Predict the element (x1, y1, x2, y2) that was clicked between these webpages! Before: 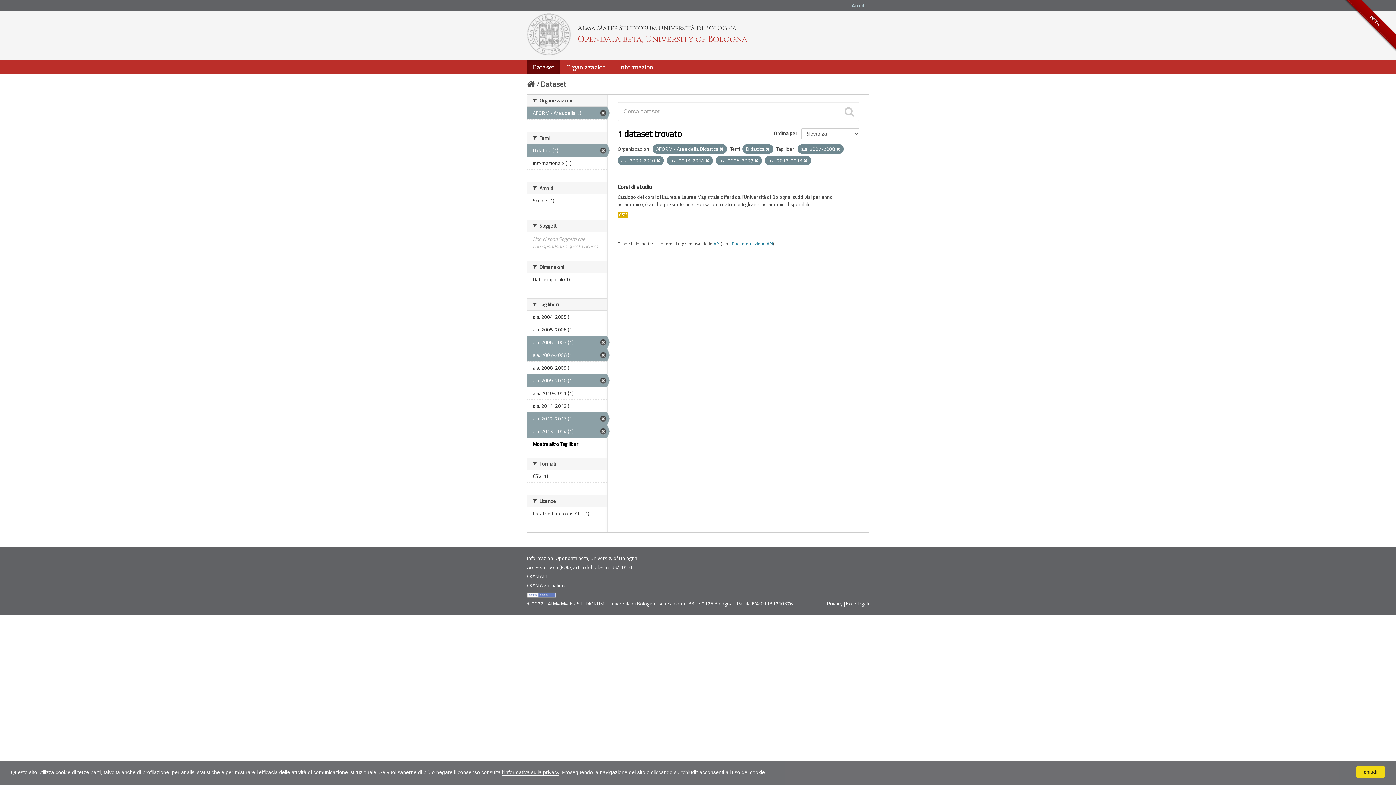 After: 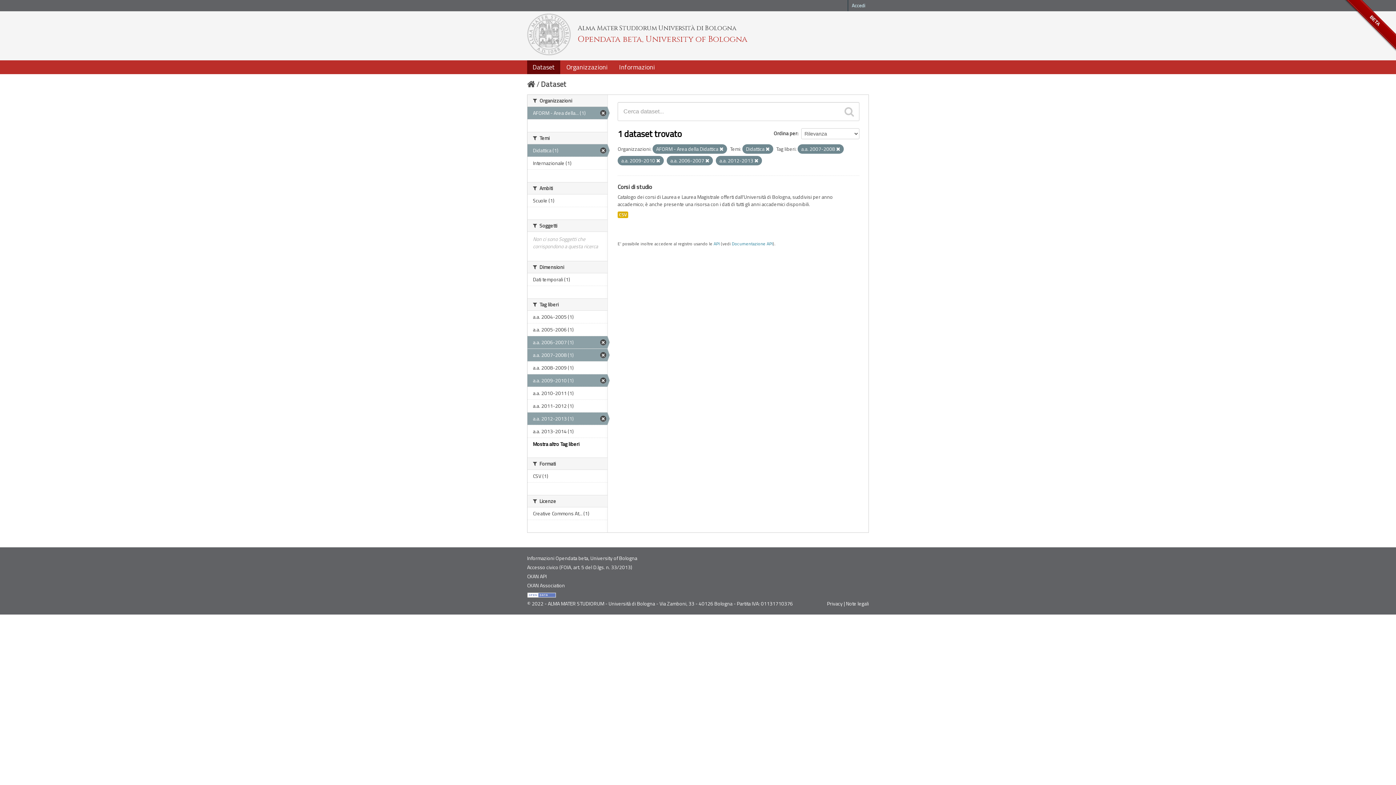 Action: bbox: (527, 425, 607, 437) label: a.a. 2013-2014 (1)